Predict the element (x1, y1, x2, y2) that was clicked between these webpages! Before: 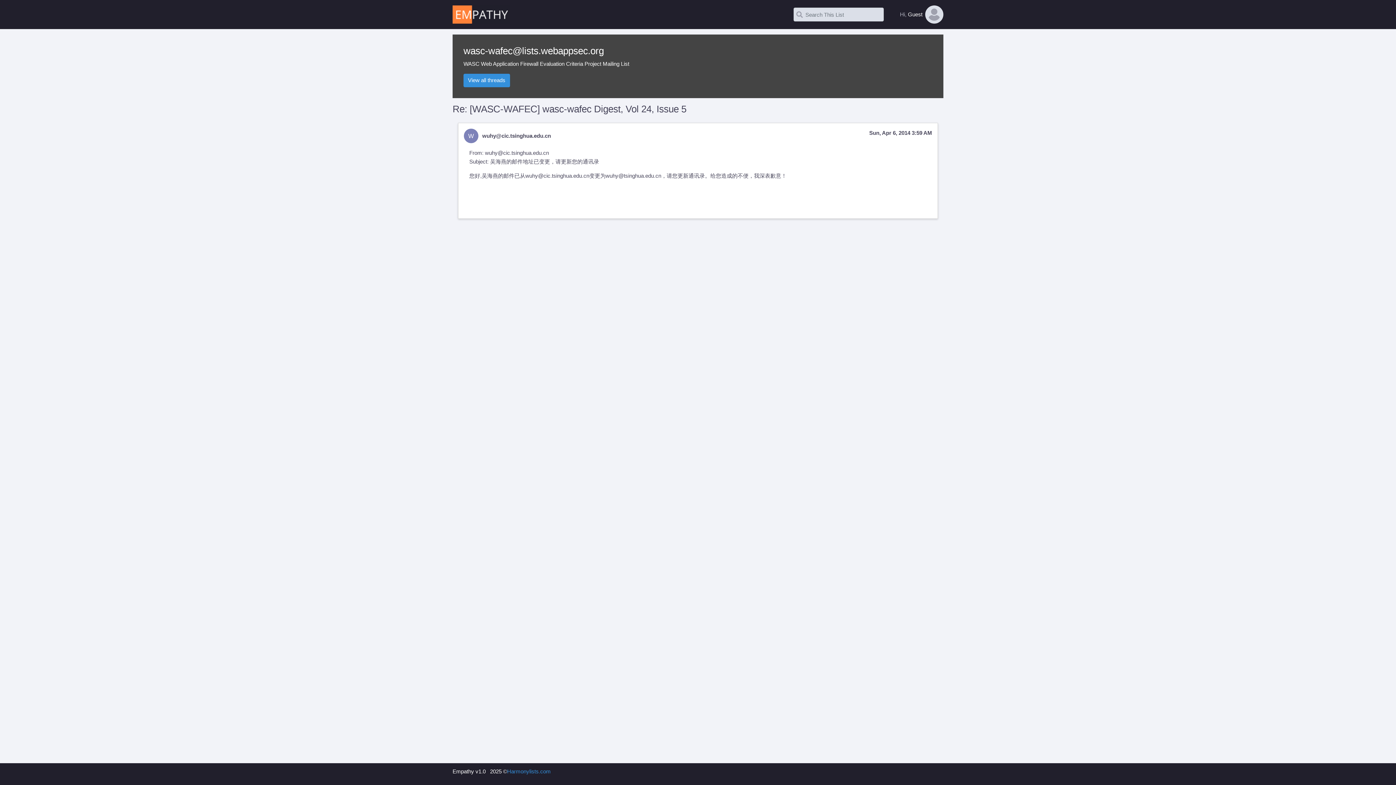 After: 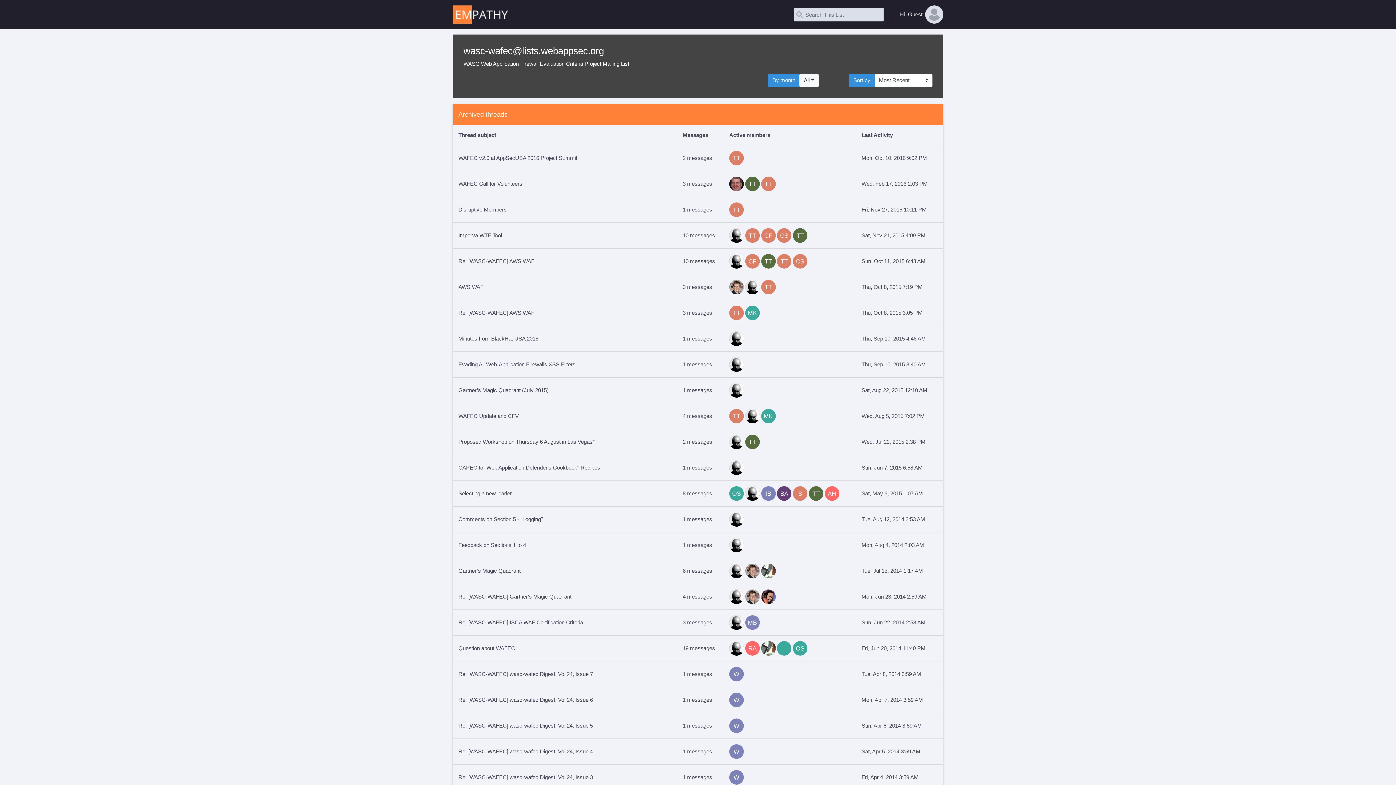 Action: label: wasc-wafec@lists.webappsec.org bbox: (463, 45, 604, 56)